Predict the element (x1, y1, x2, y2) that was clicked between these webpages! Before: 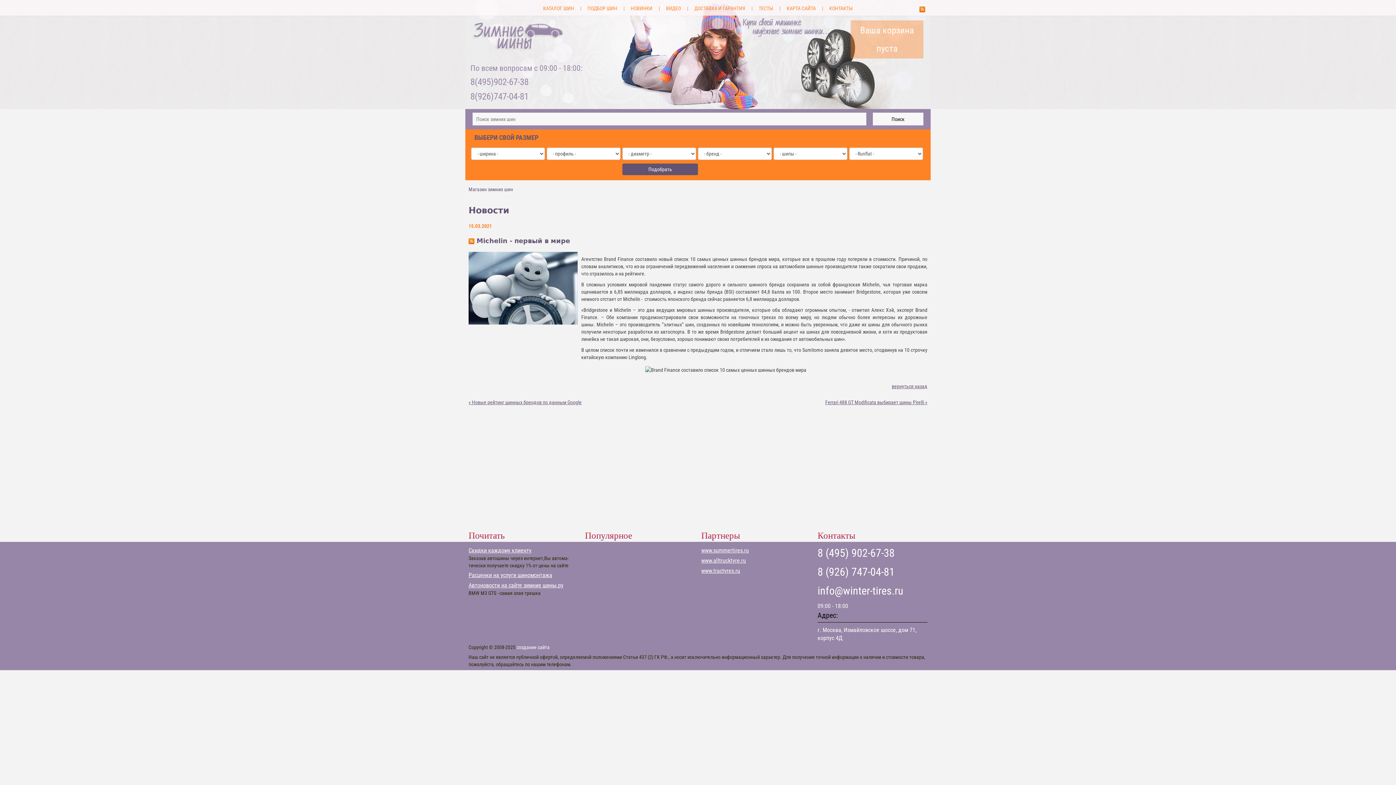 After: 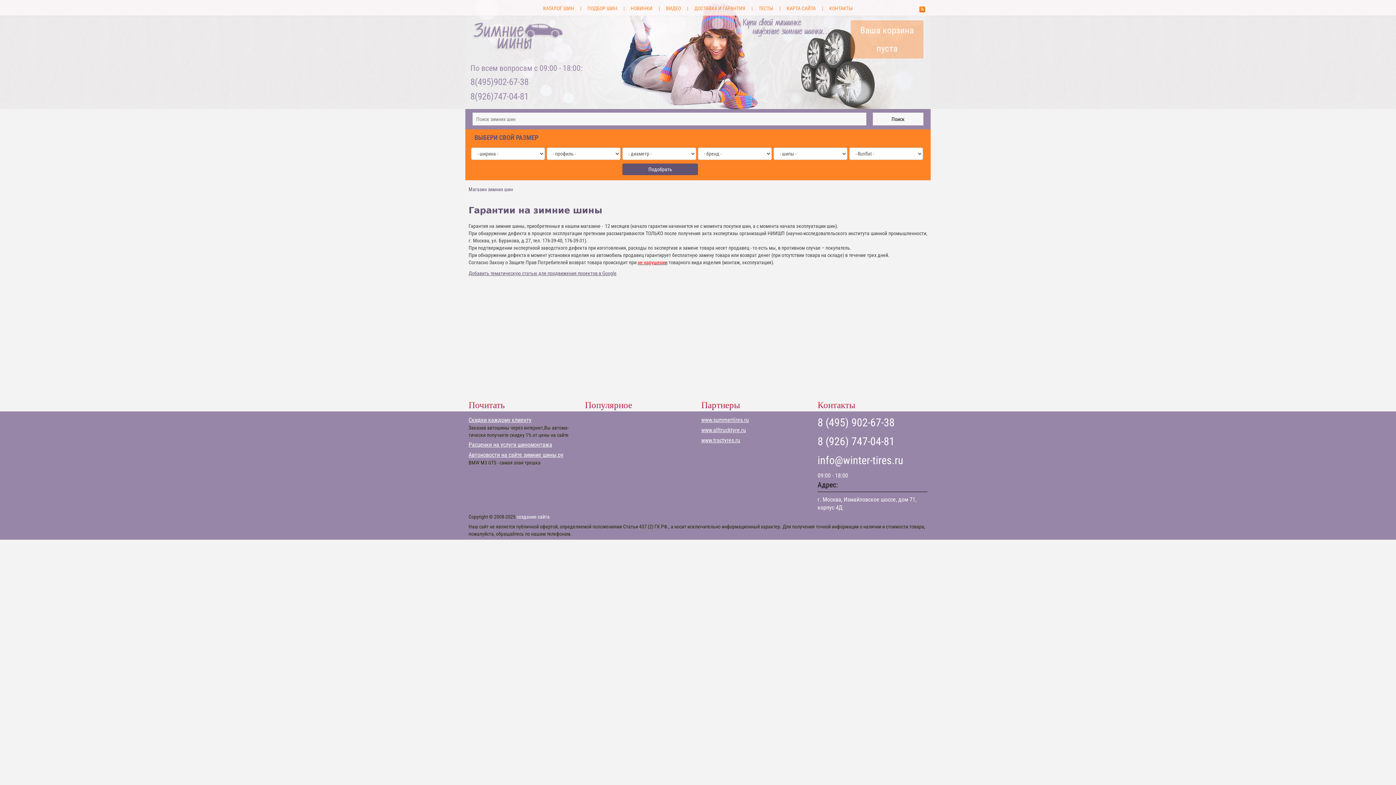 Action: bbox: (722, 5, 745, 11) label: ГАРАНТИЯ